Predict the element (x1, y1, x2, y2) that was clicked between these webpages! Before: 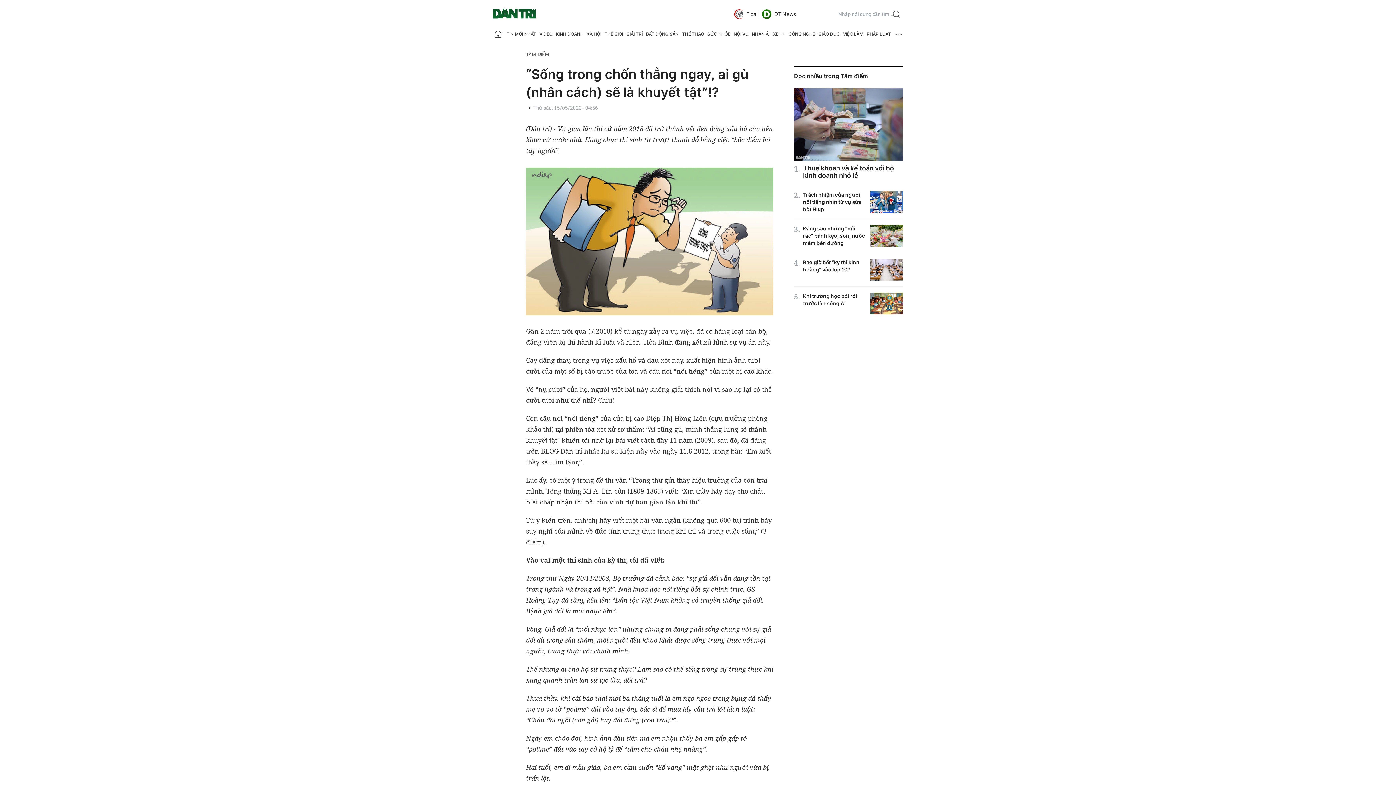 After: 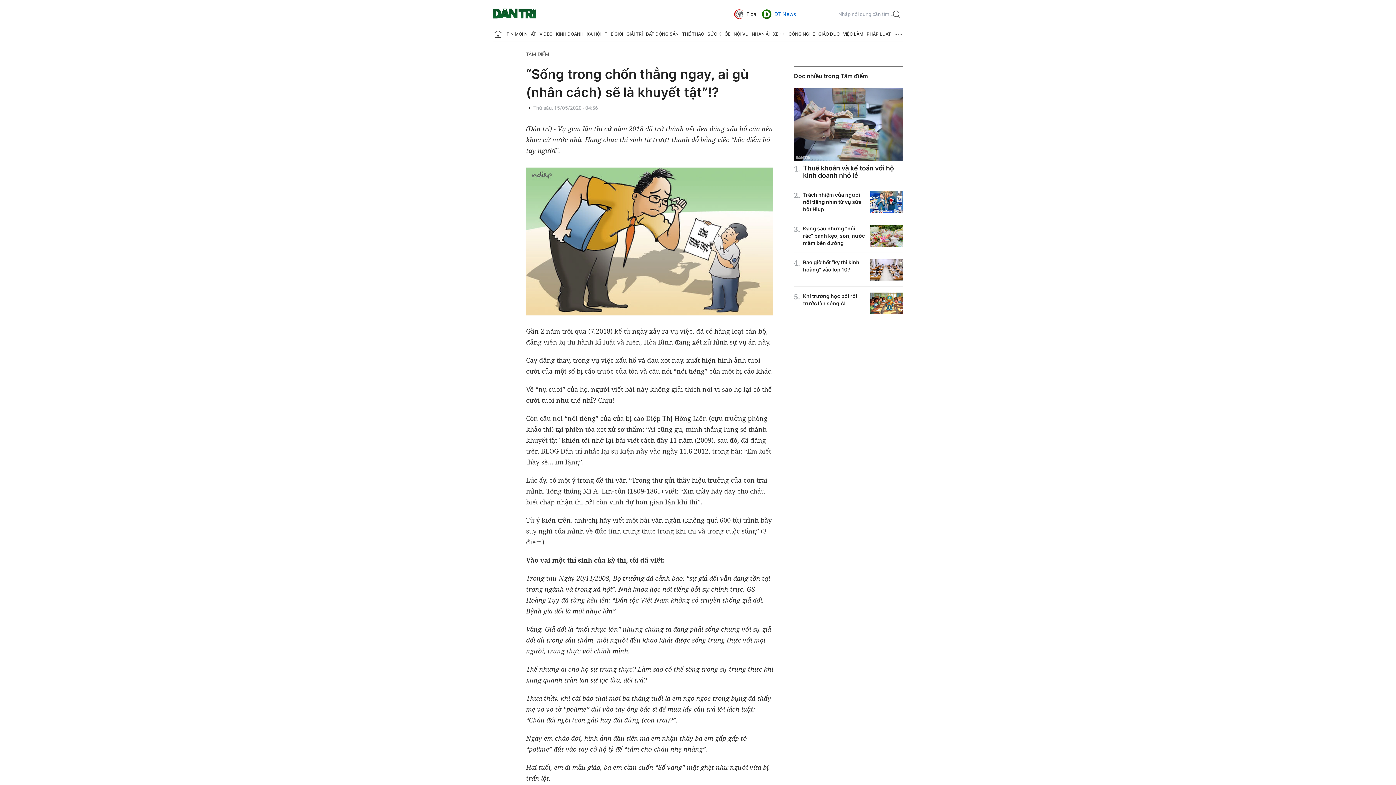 Action: label: DTiNews bbox: (762, 7, 796, 20)